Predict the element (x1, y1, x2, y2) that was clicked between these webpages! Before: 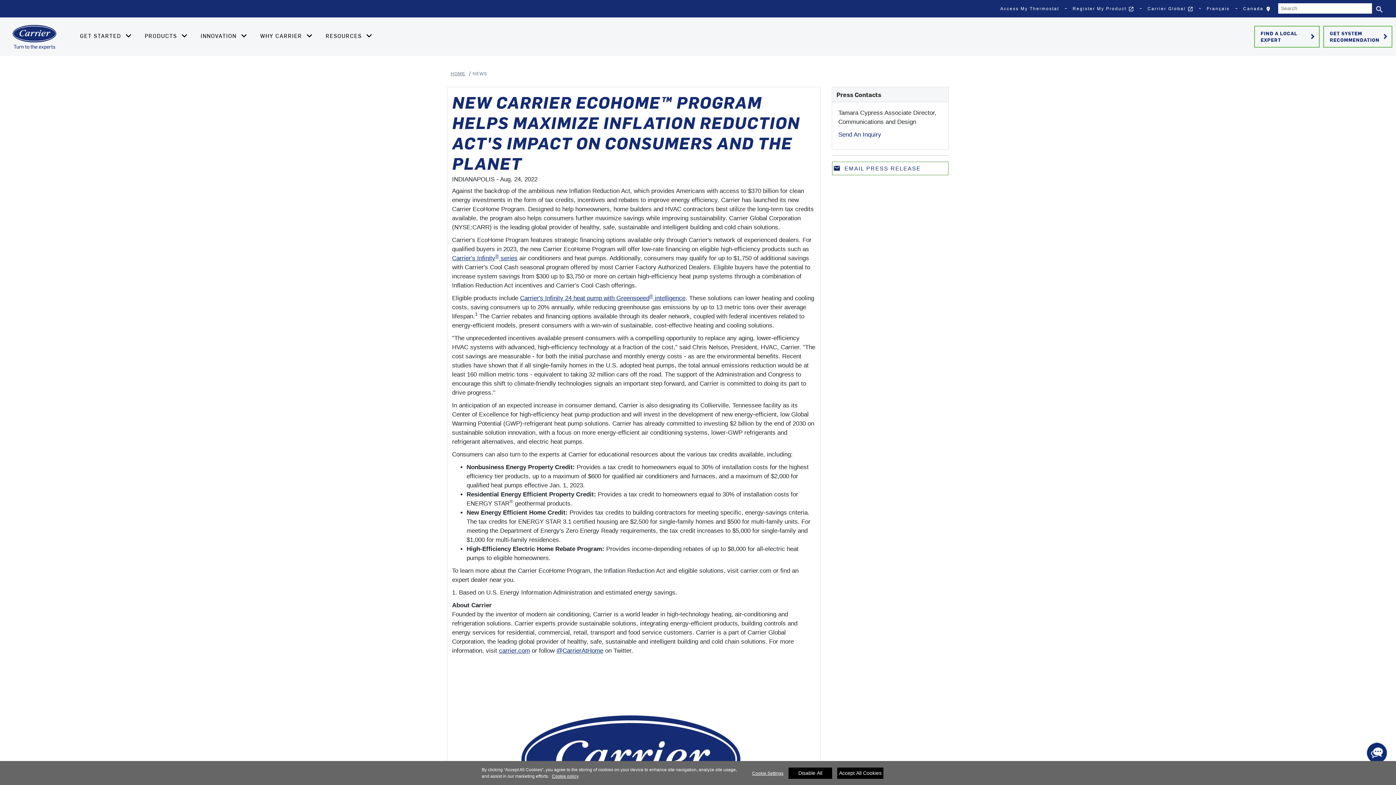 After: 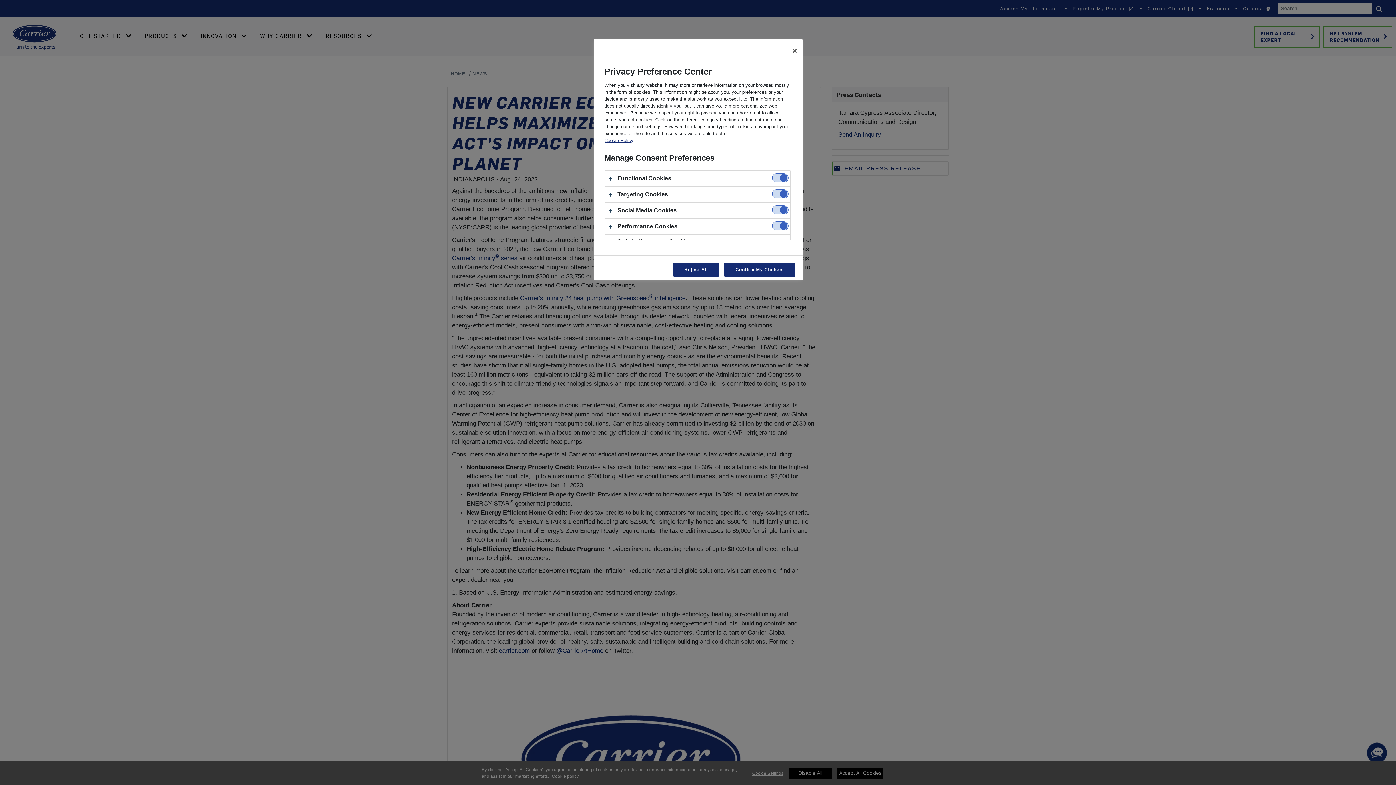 Action: bbox: (752, 768, 783, 778) label: Cookie Settings